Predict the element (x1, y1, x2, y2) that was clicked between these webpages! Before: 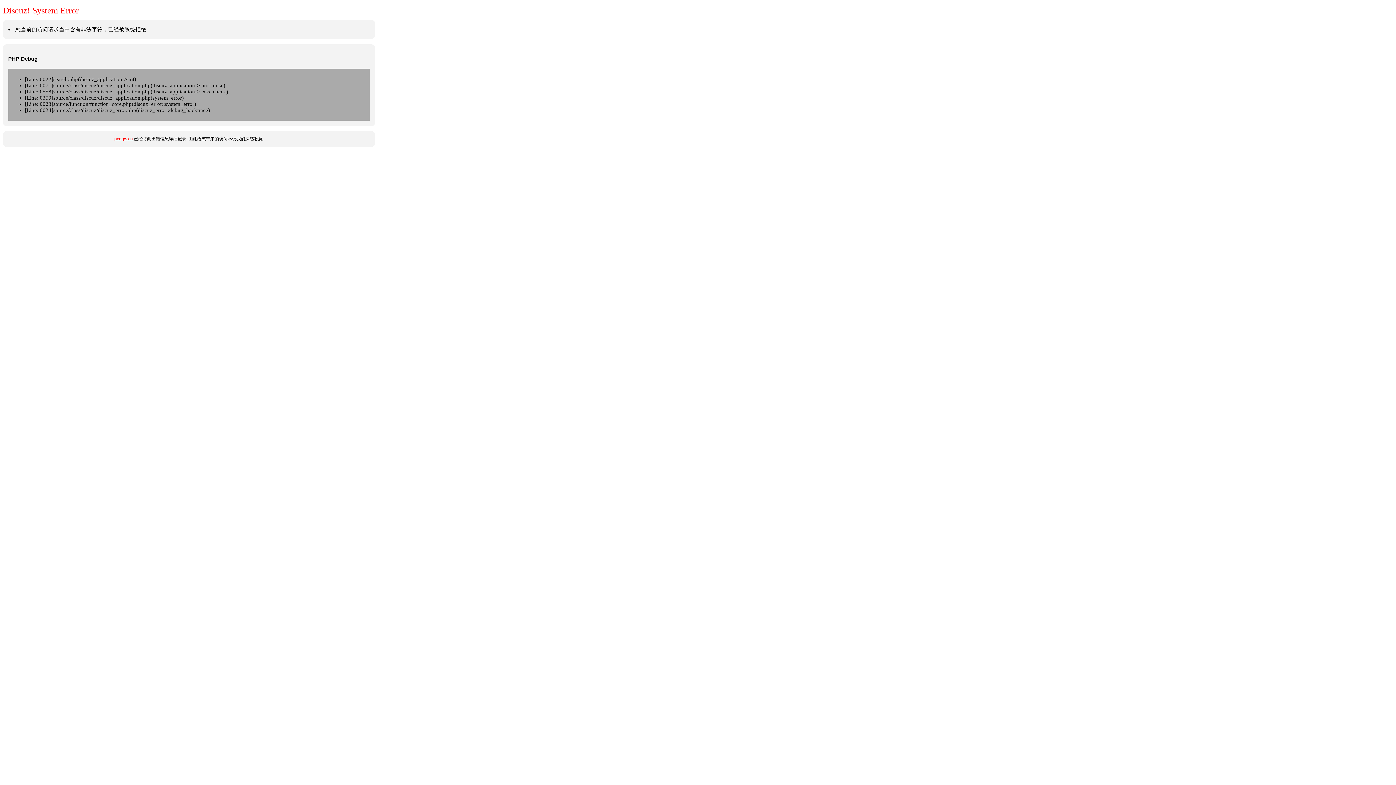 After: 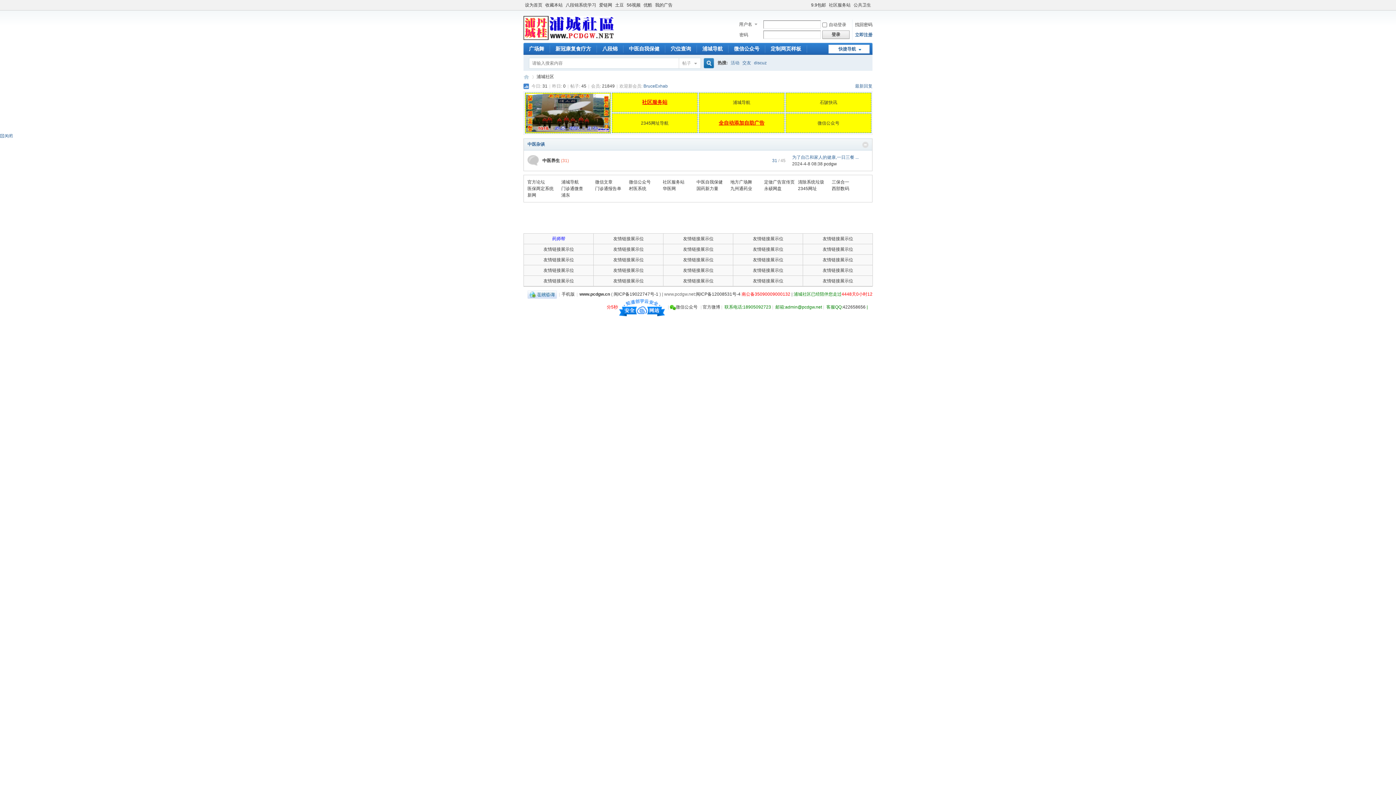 Action: label: pcdgw.cn bbox: (114, 136, 132, 141)